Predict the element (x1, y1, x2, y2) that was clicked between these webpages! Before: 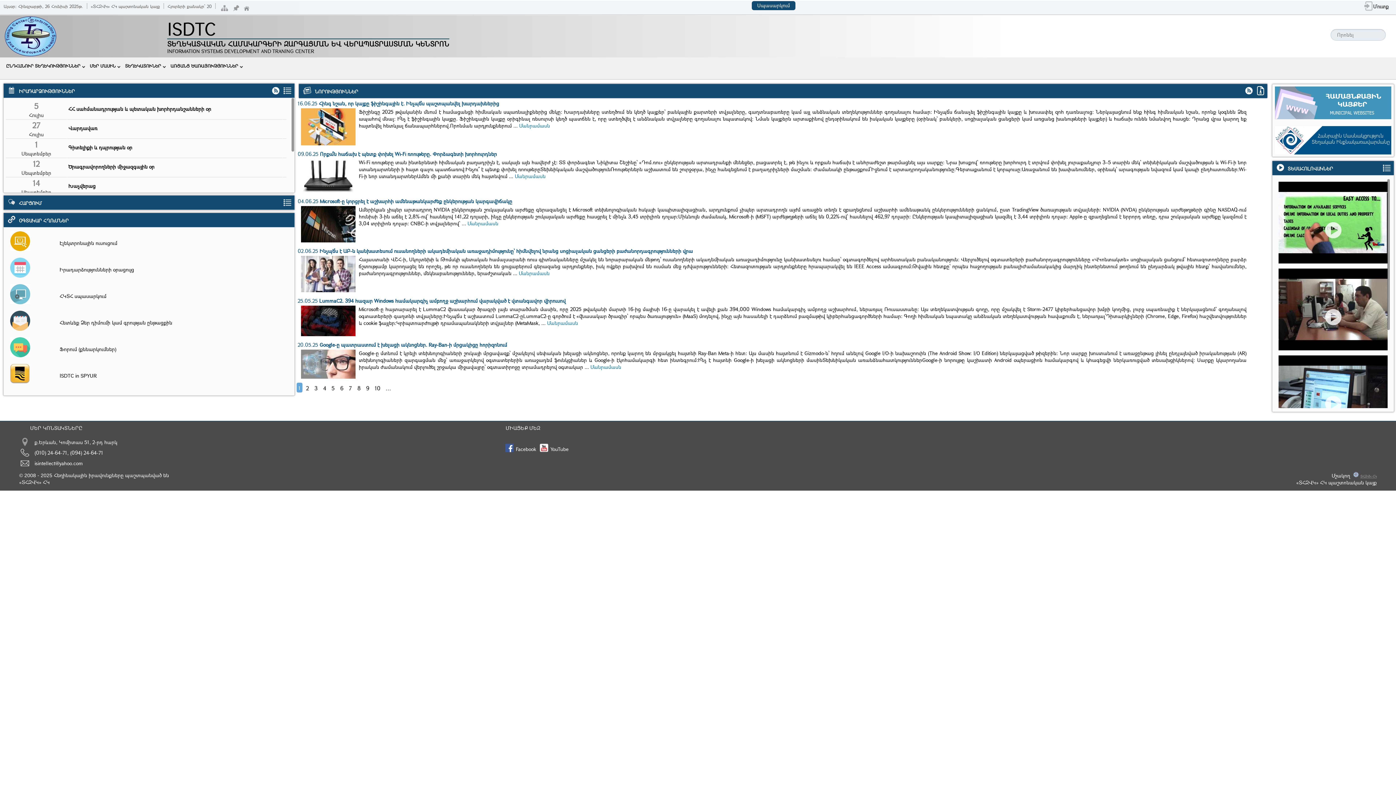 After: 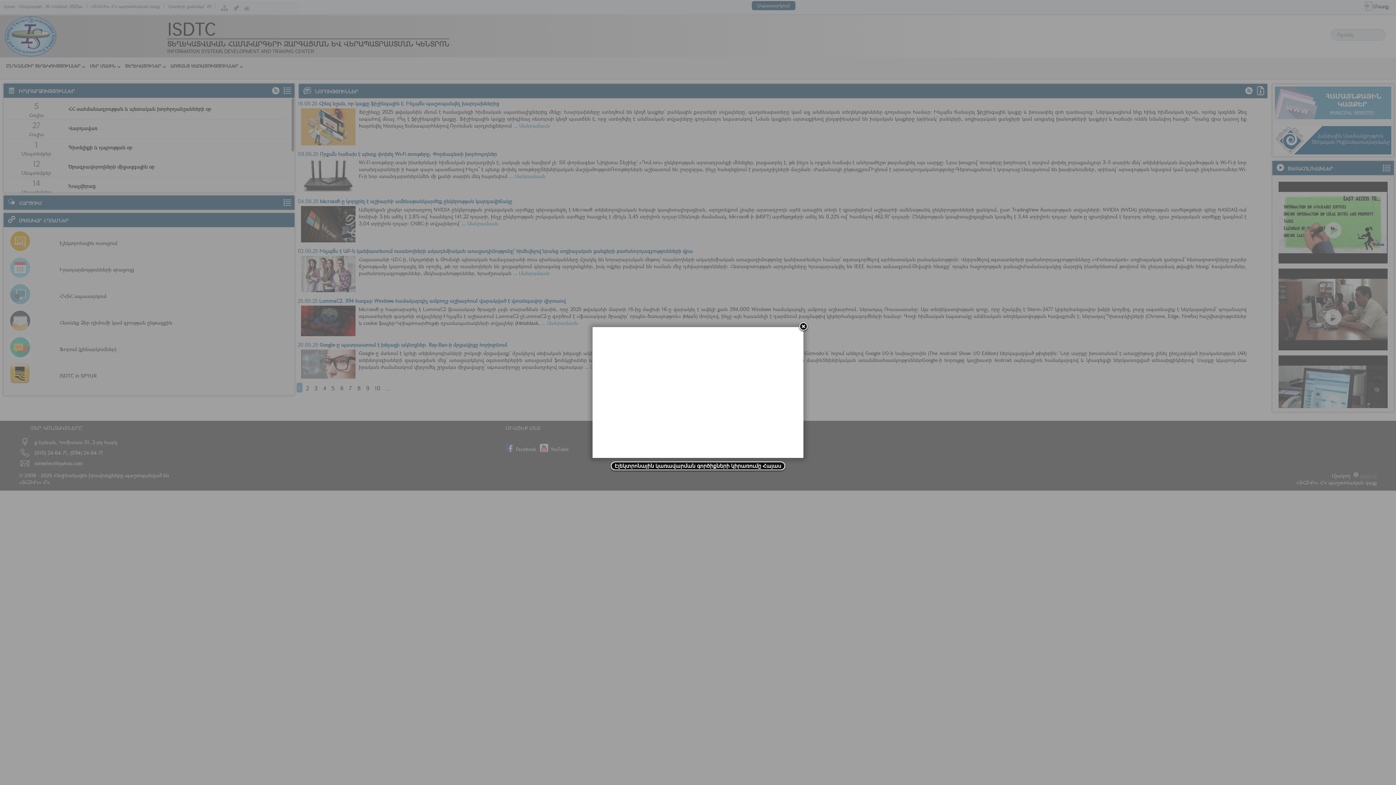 Action: bbox: (1278, 277, 1388, 352)